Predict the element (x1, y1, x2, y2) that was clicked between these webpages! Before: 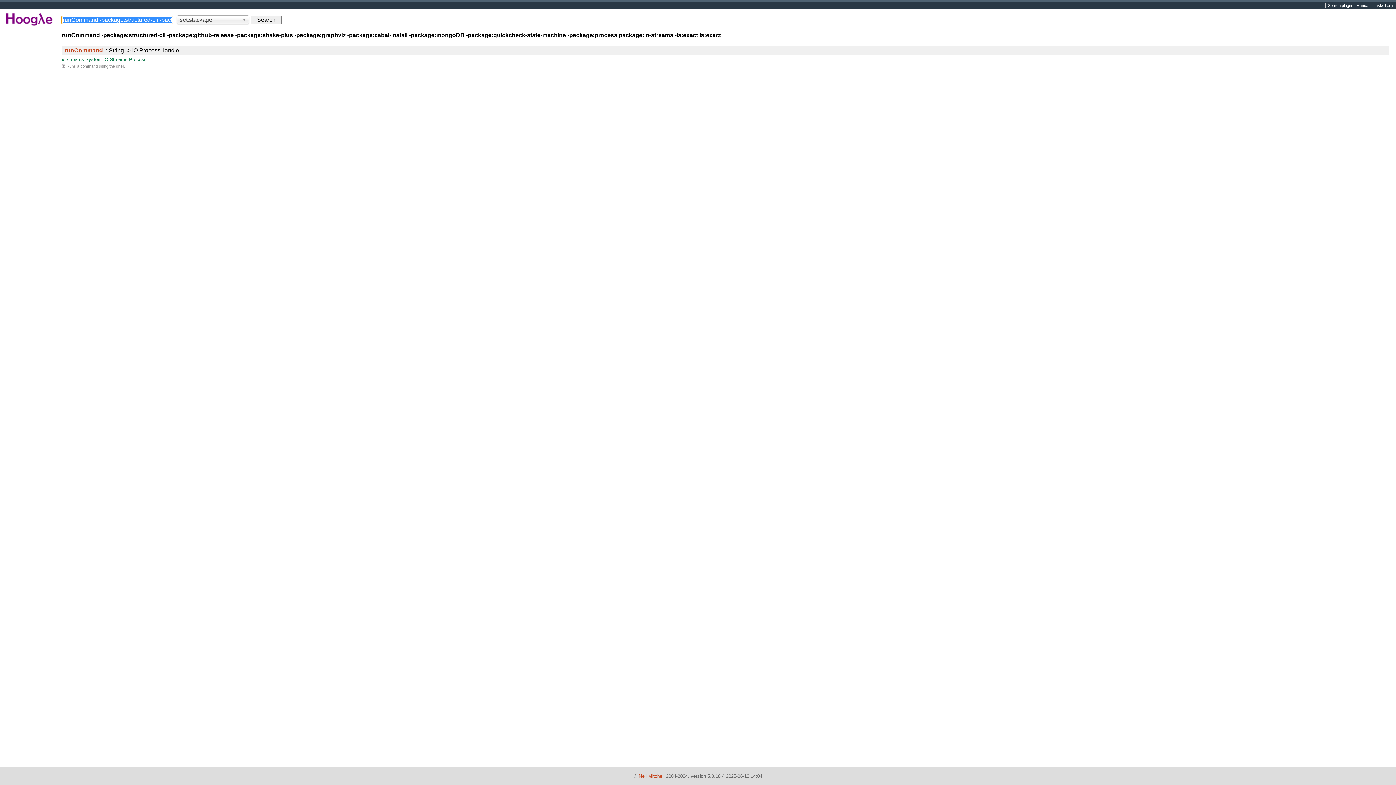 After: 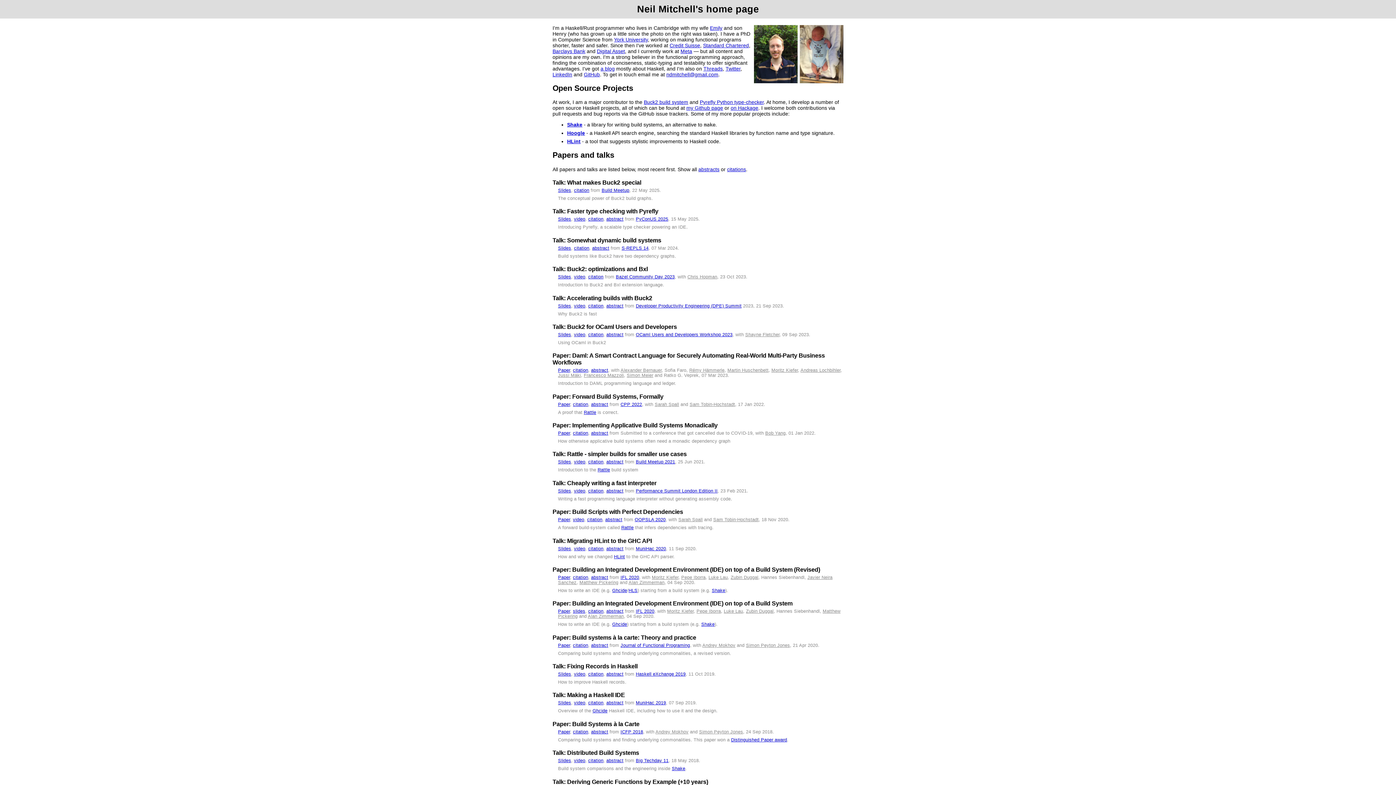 Action: label: Neil Mitchell bbox: (638, 773, 664, 779)